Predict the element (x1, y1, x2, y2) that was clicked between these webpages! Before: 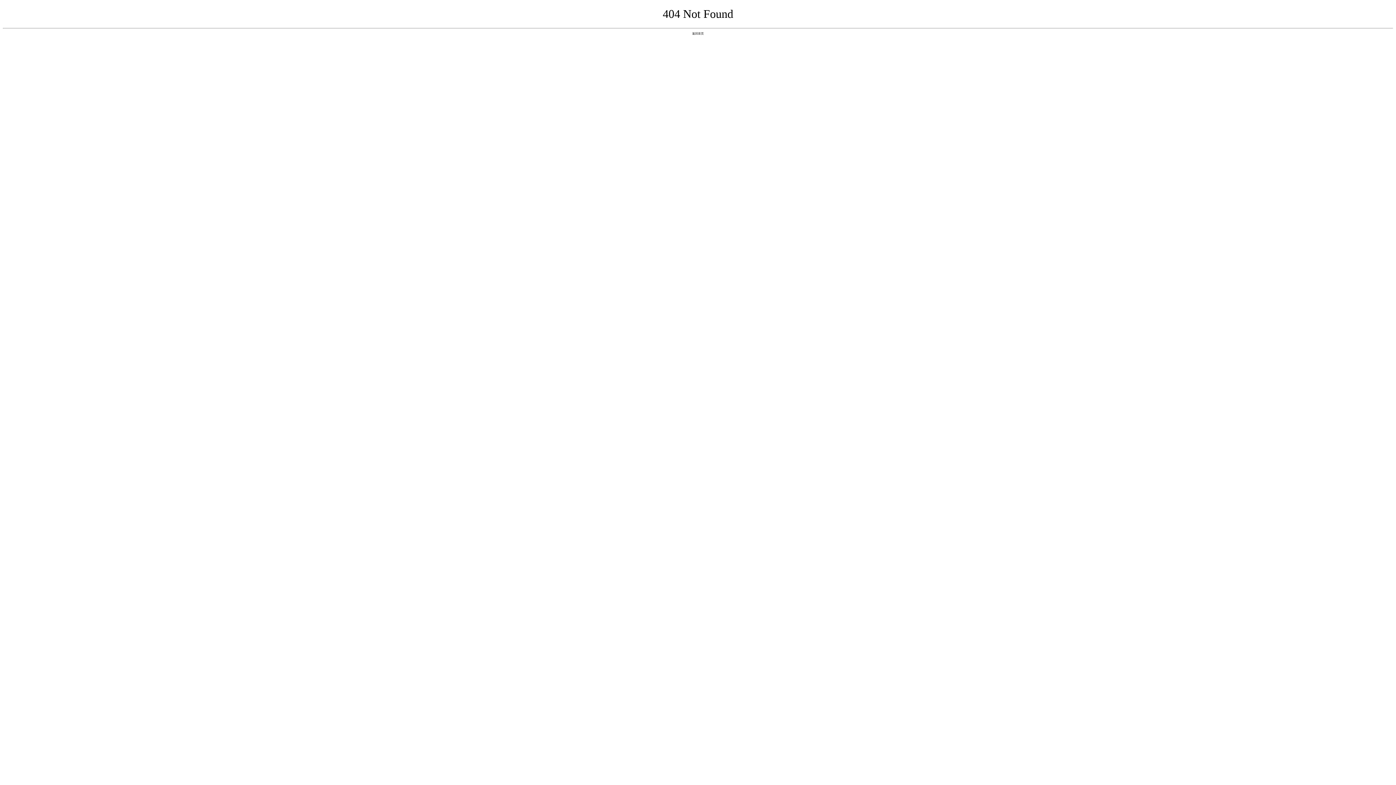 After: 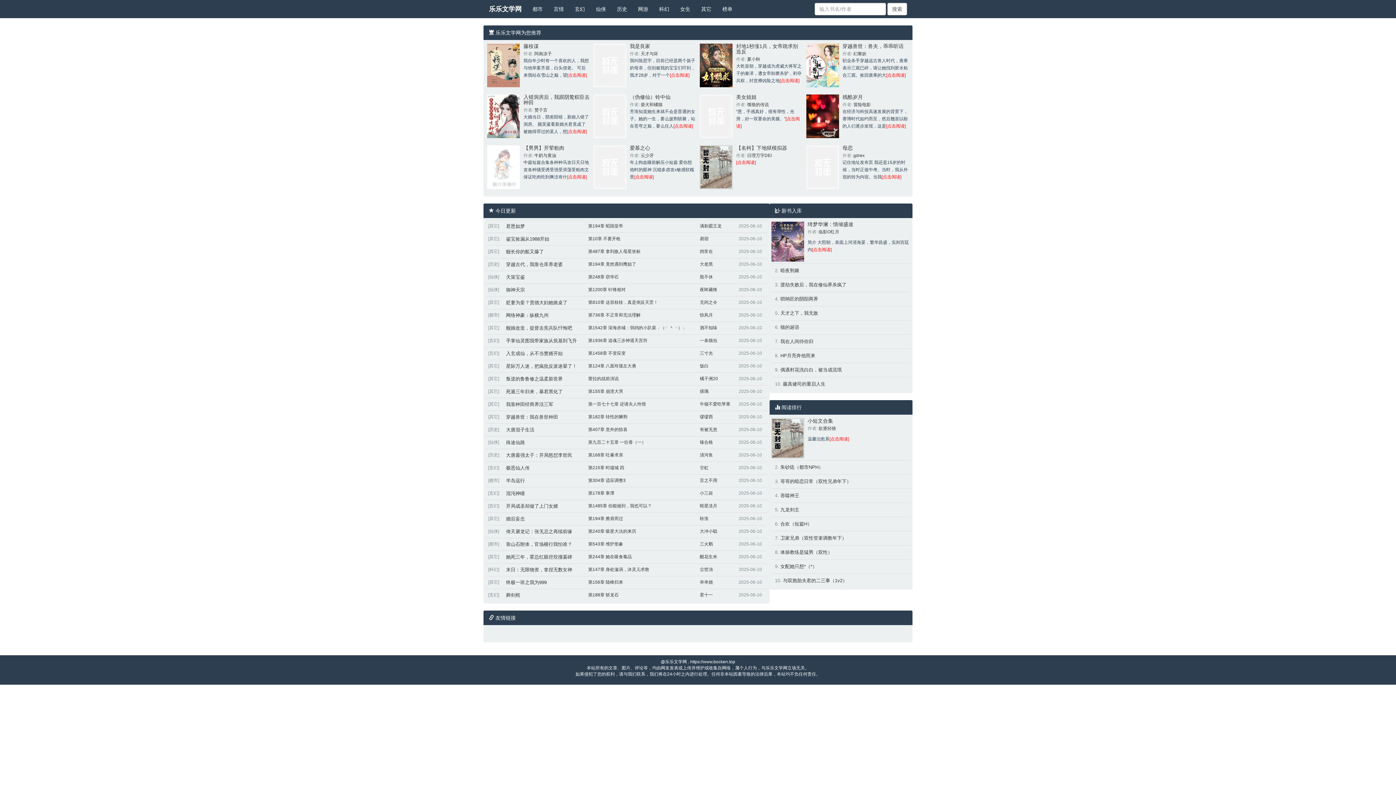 Action: bbox: (692, 31, 704, 35) label: 返回首页